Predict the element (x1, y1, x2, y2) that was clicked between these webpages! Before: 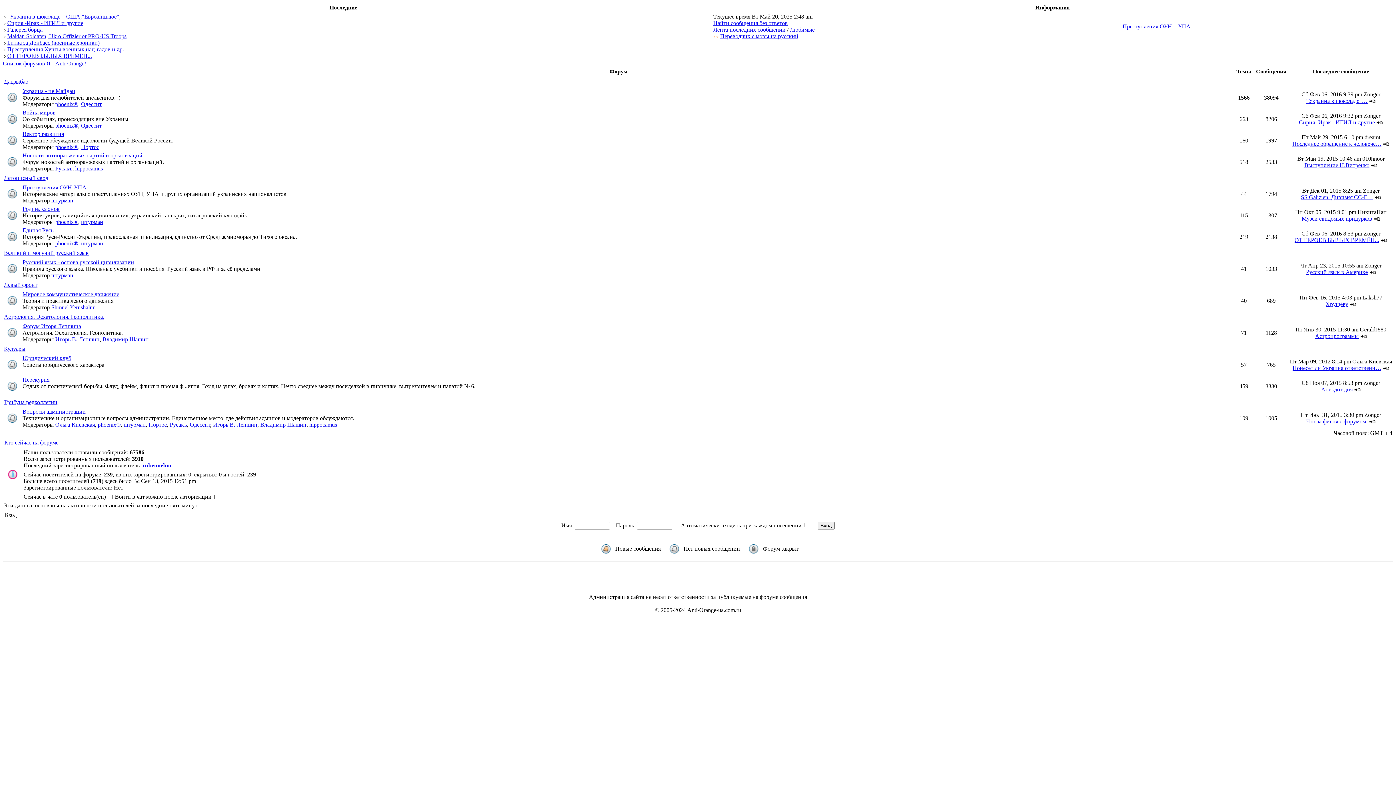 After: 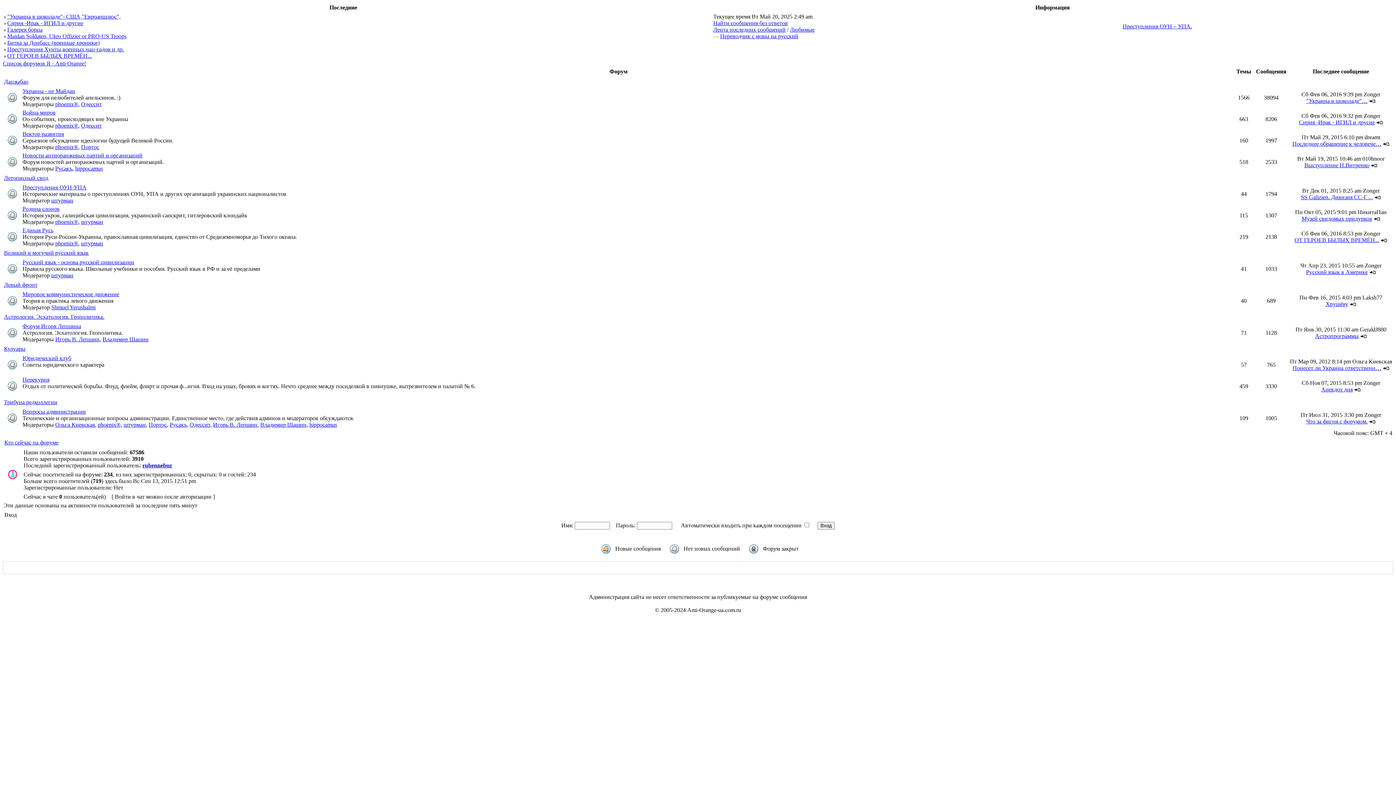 Action: bbox: (55, 101, 78, 107) label: phoenix®